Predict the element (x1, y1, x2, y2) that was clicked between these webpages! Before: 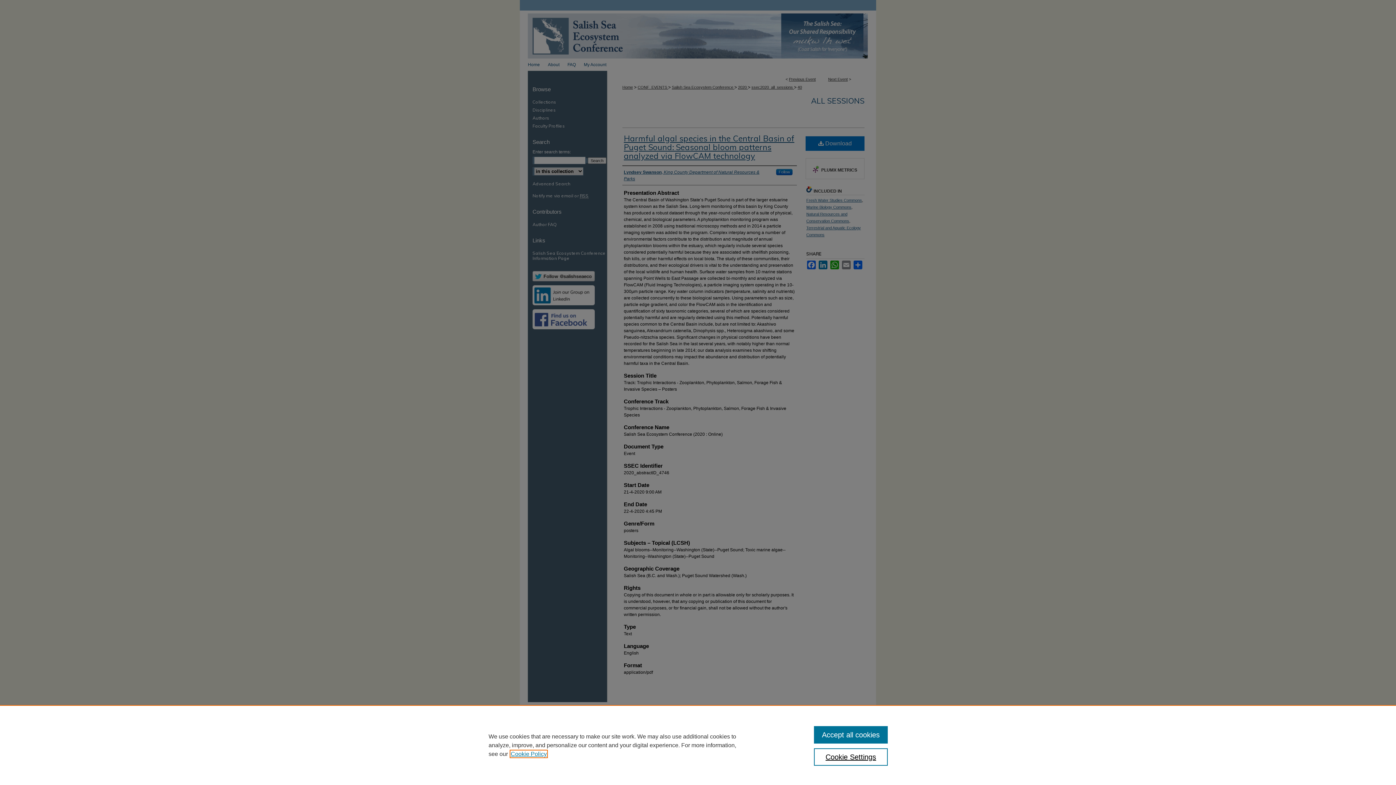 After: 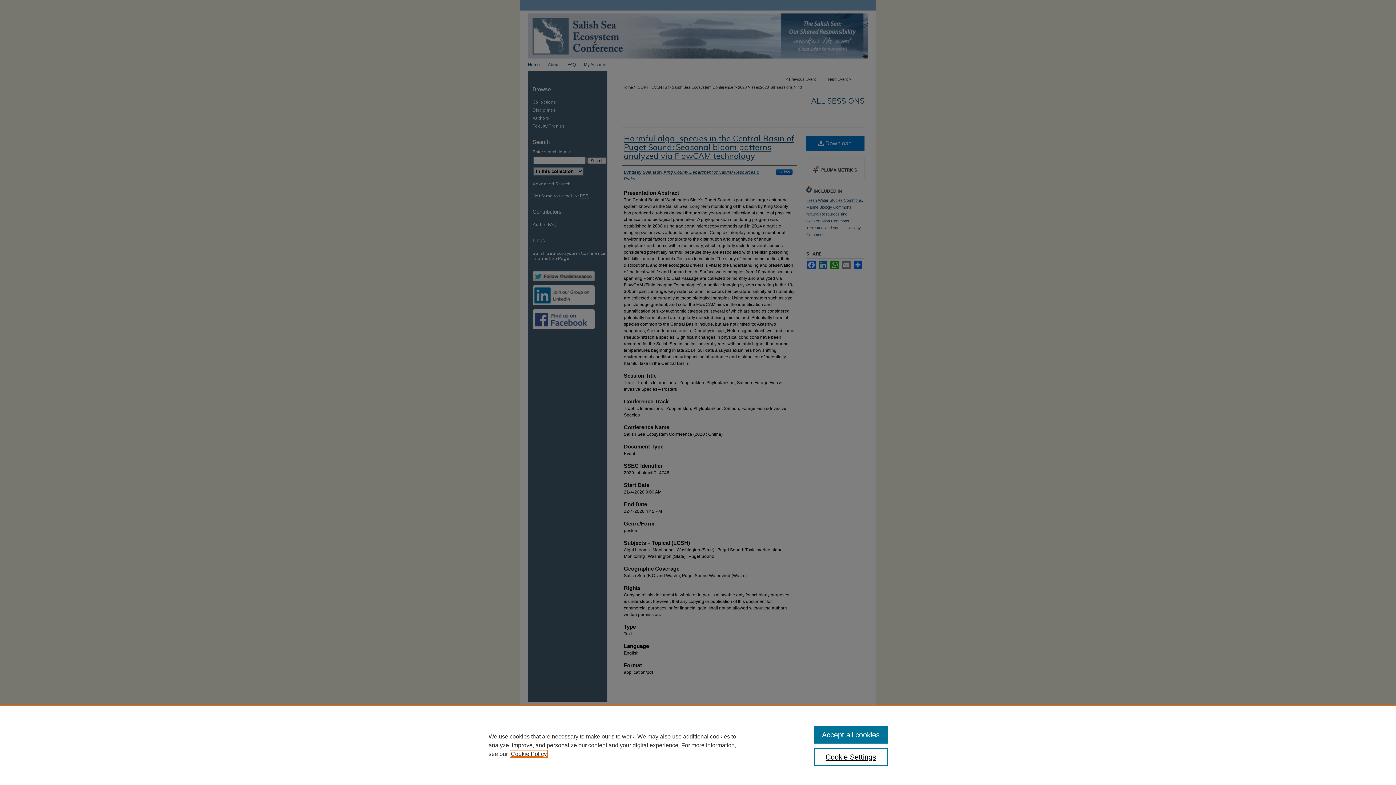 Action: bbox: (510, 751, 546, 757) label: , opens in a new tab